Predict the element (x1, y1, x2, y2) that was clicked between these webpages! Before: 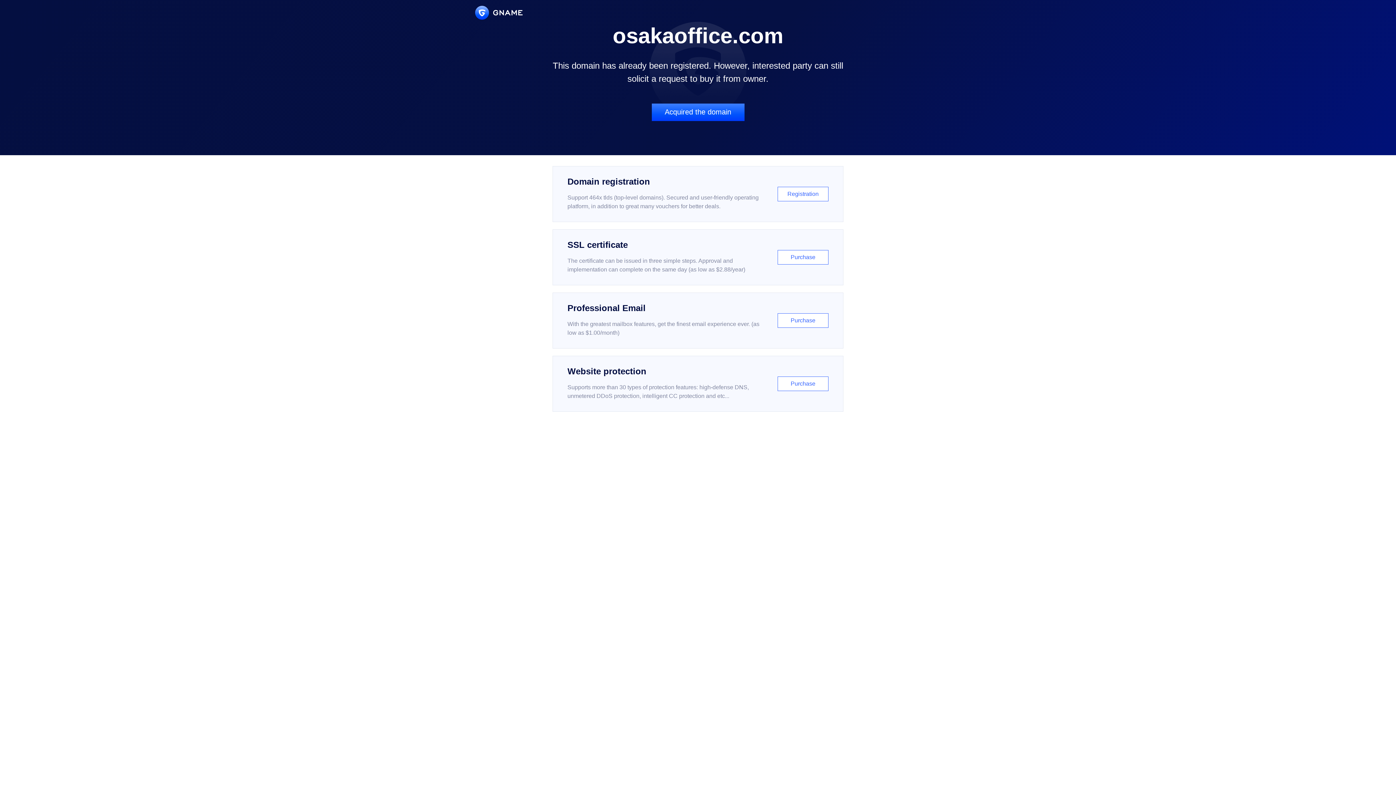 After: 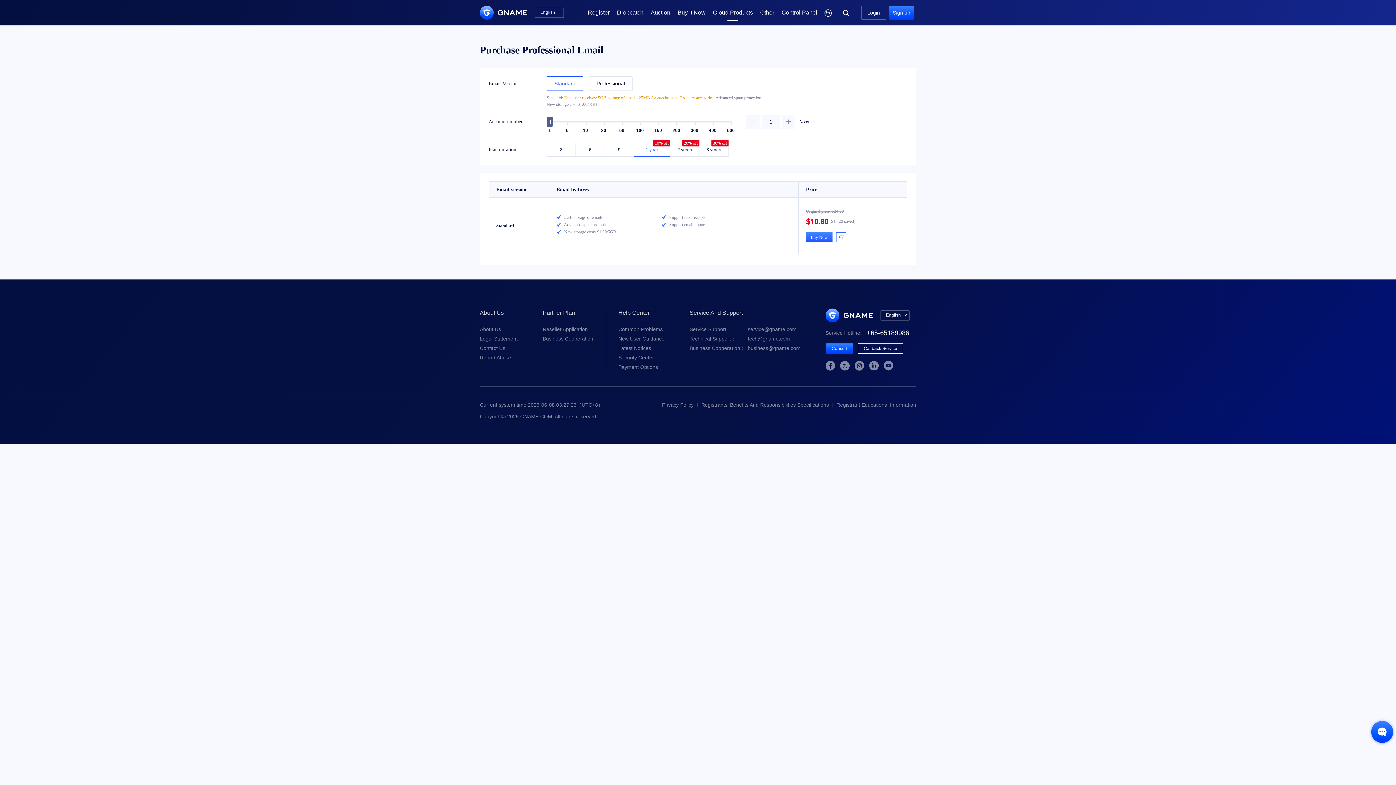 Action: bbox: (552, 292, 843, 348) label: Professional Email

With the greatest mailbox features, get the finest email experience ever. (as low as $1.00/month)

Purchase